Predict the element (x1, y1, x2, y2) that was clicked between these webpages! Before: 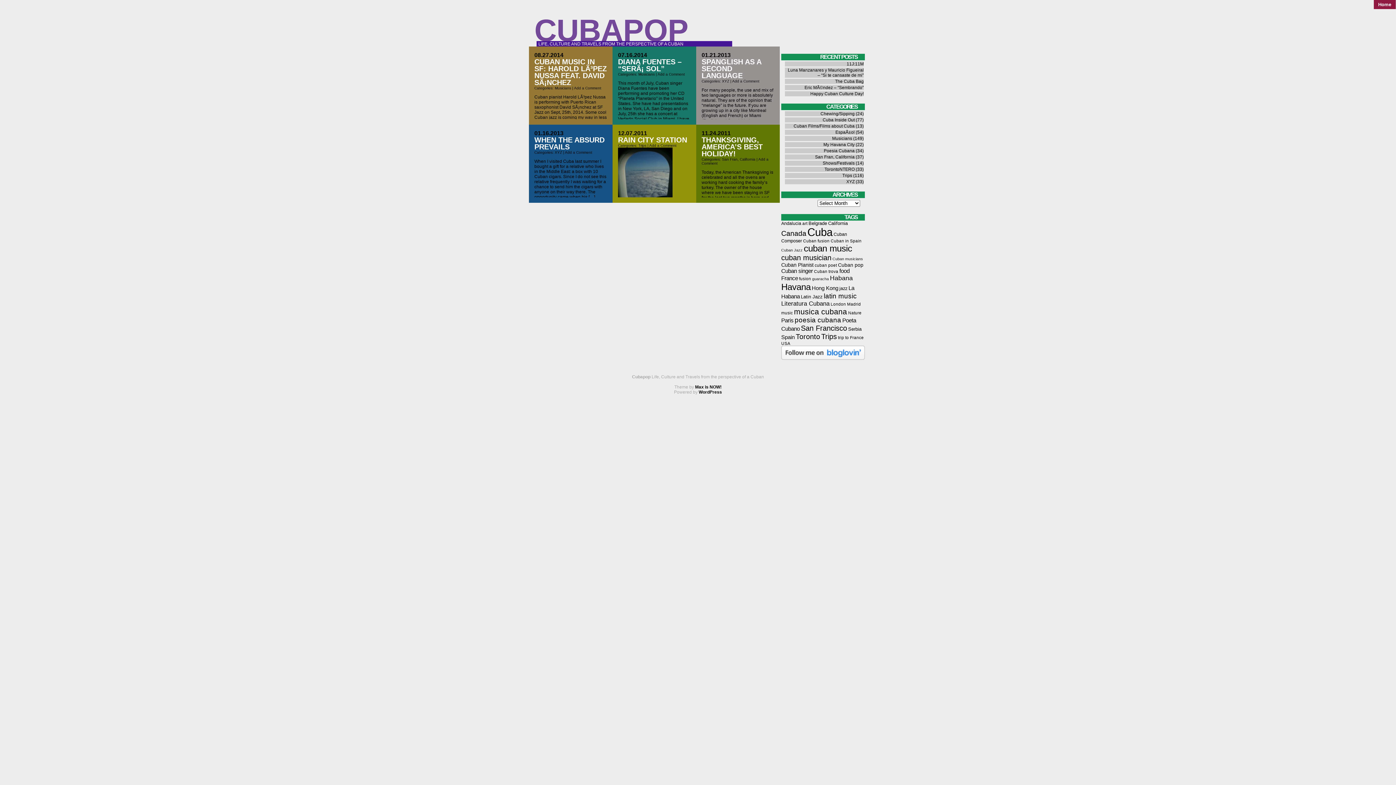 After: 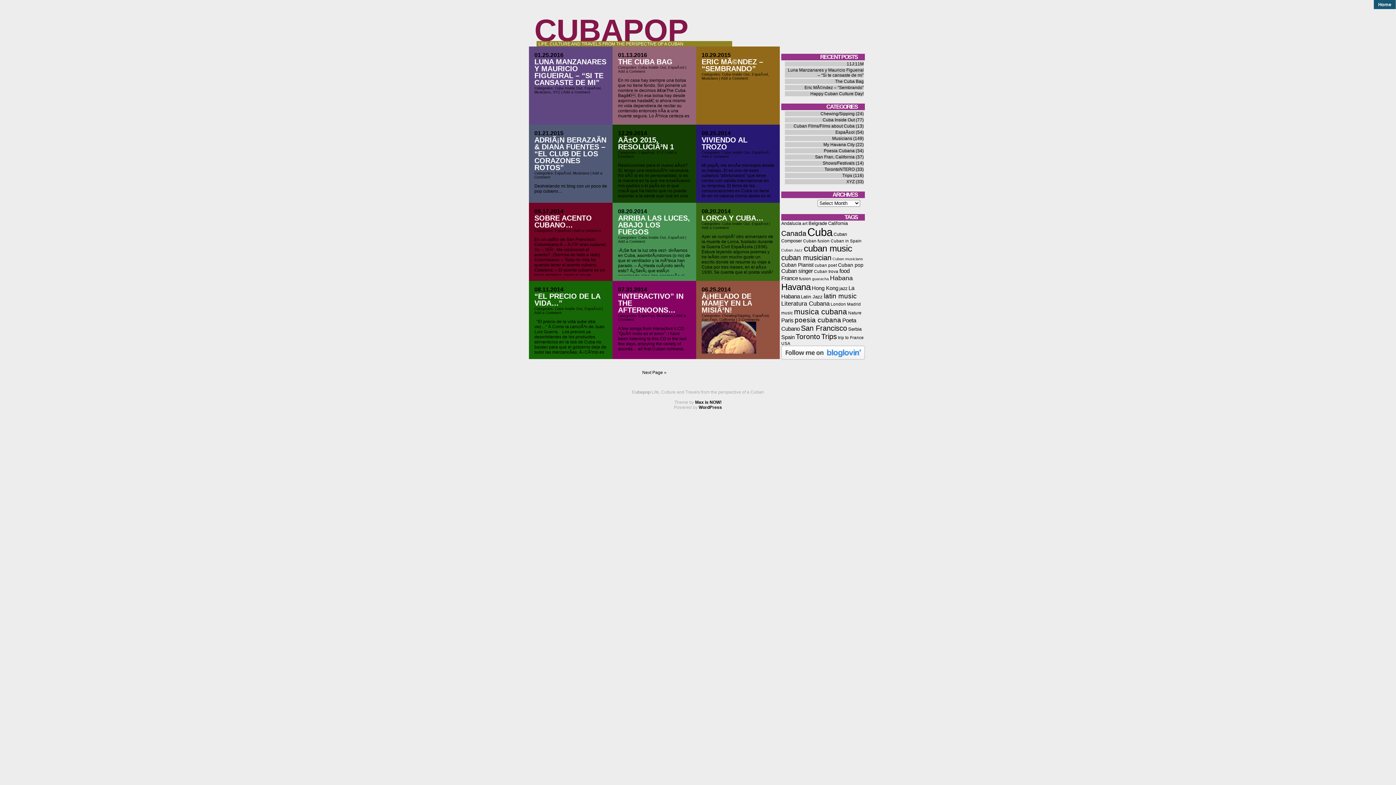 Action: bbox: (835, 129, 854, 134) label: EspaÃ±ol